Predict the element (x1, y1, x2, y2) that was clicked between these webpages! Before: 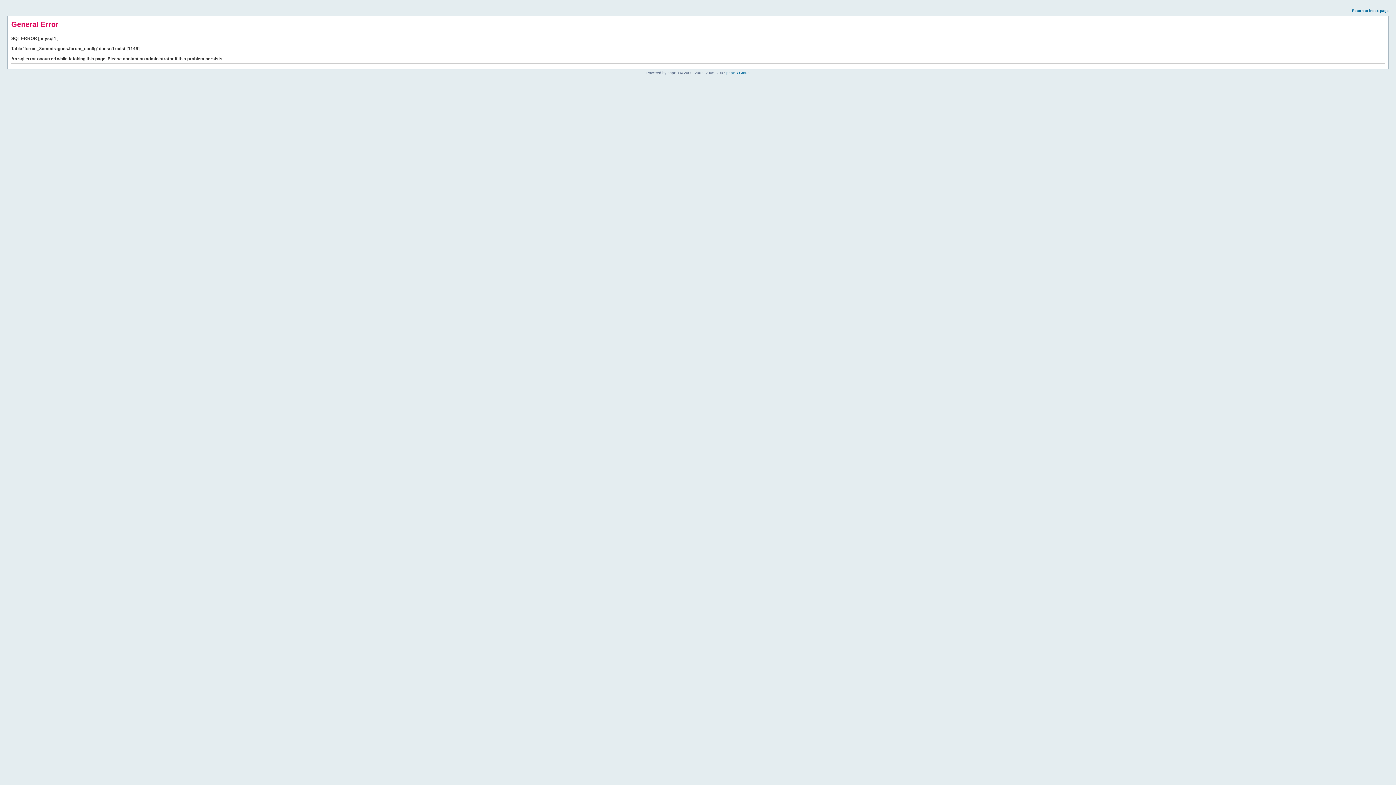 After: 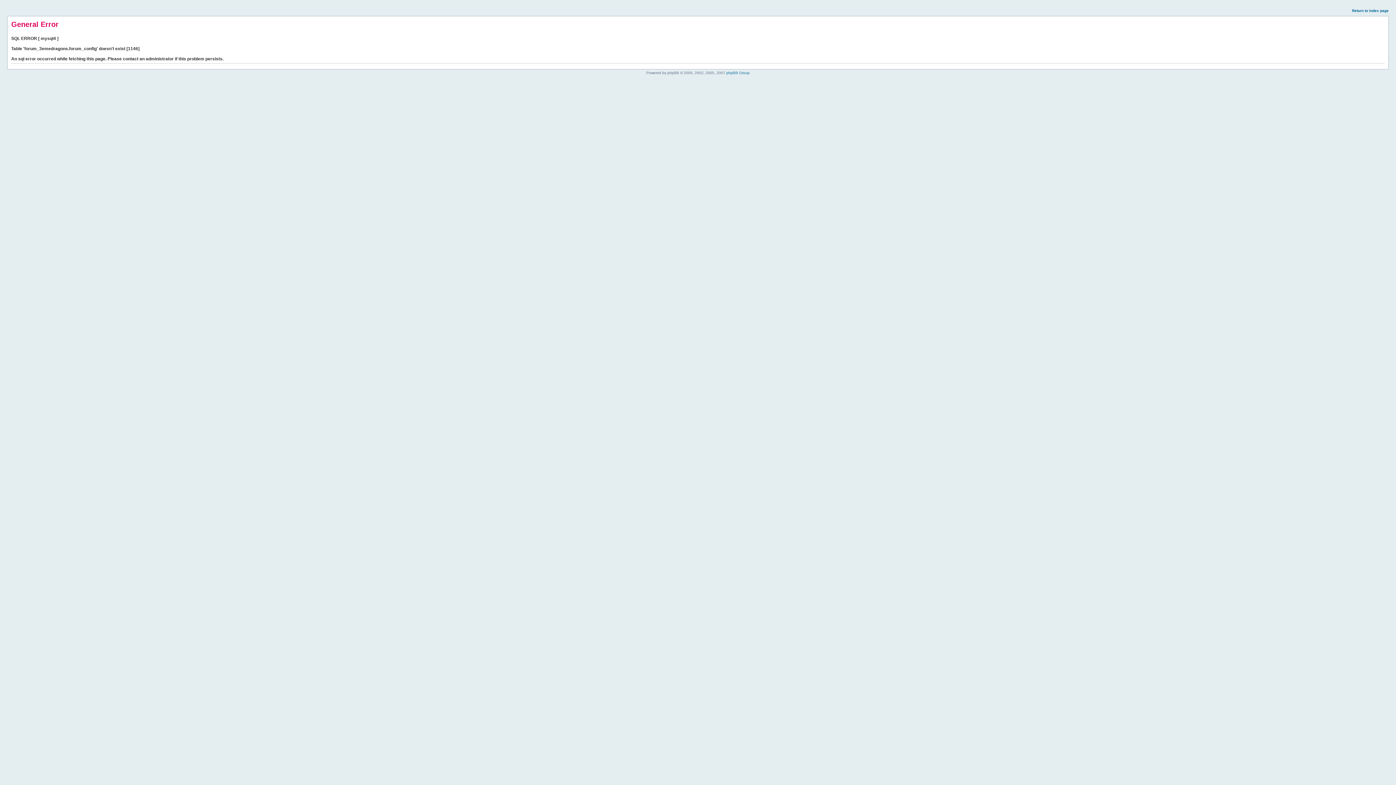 Action: bbox: (1352, 8, 1389, 12) label: Return to index page